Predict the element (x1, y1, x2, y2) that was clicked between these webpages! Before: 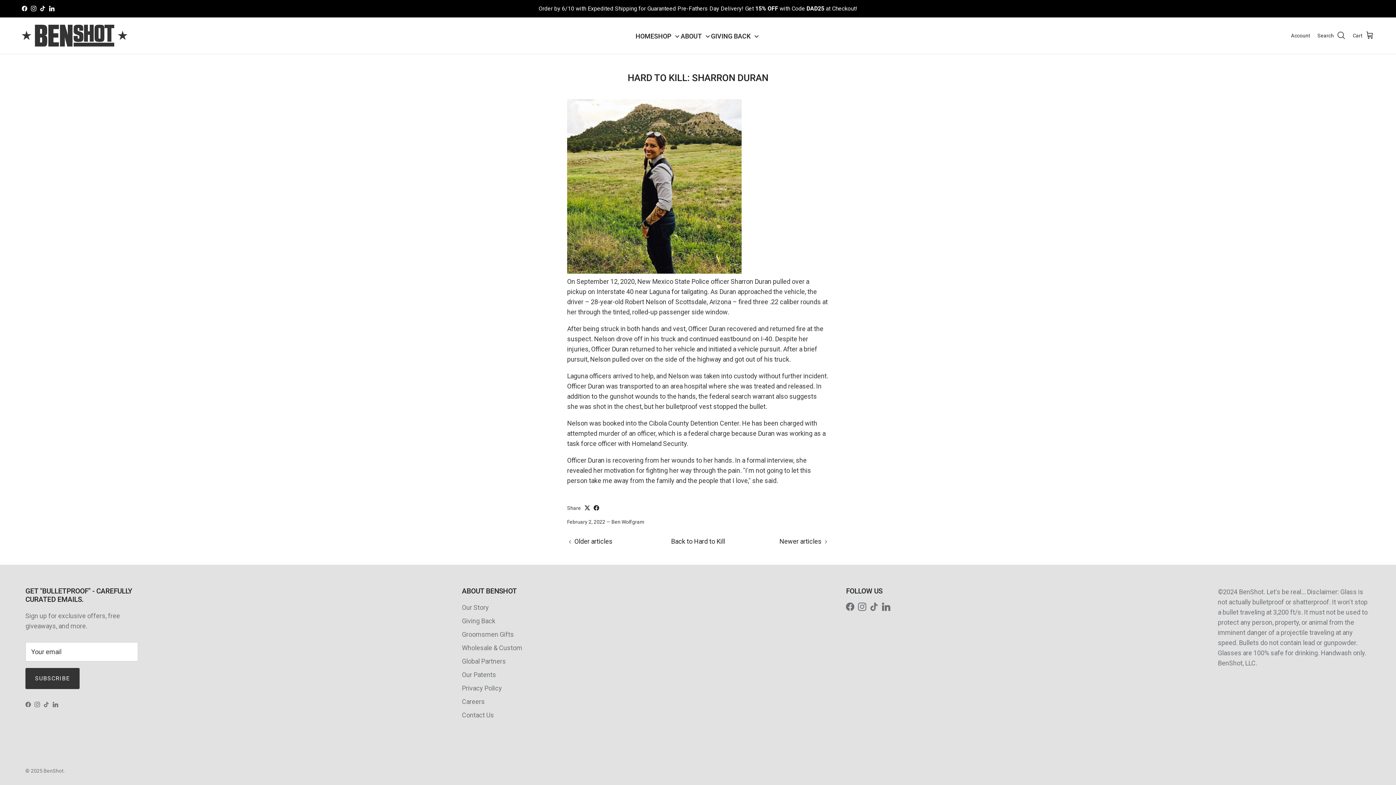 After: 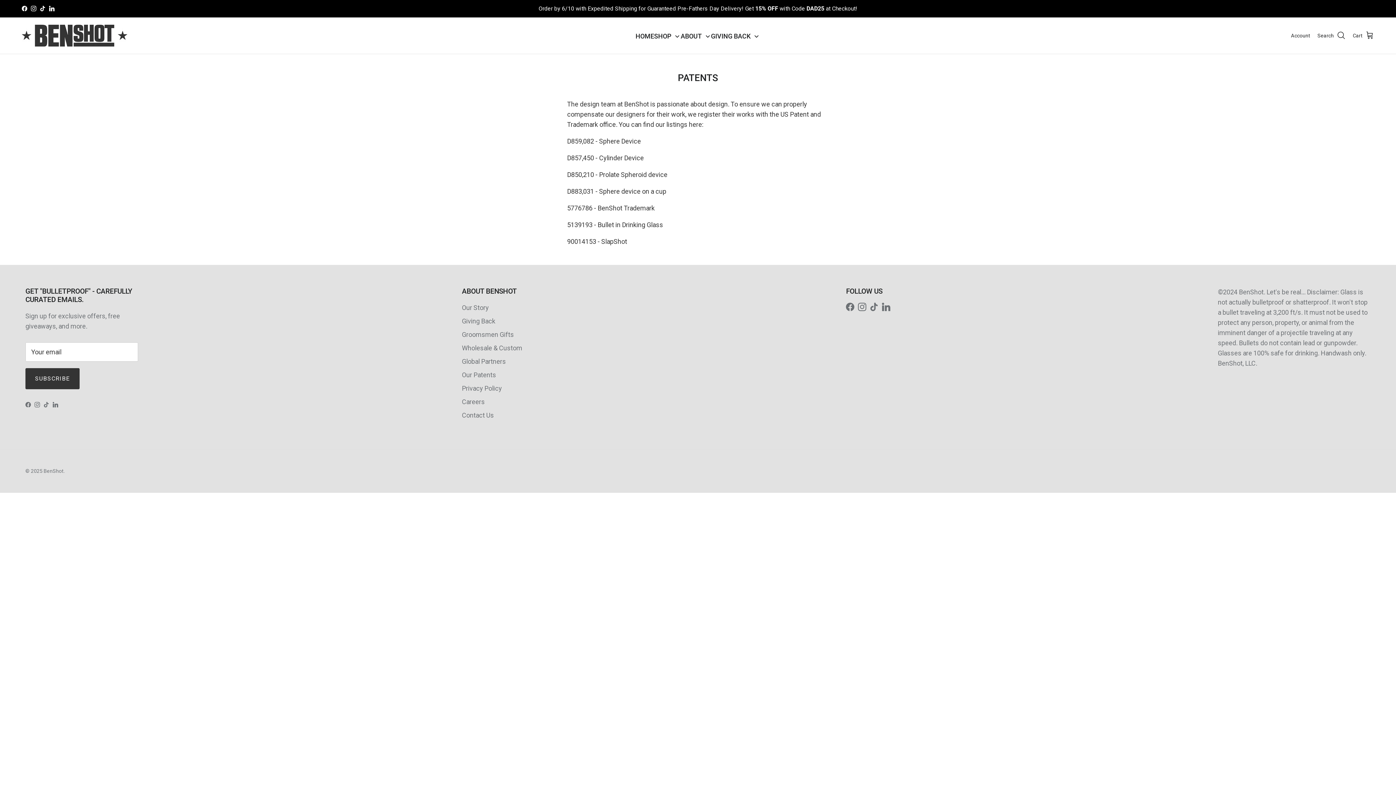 Action: bbox: (462, 671, 496, 678) label: Our Patents